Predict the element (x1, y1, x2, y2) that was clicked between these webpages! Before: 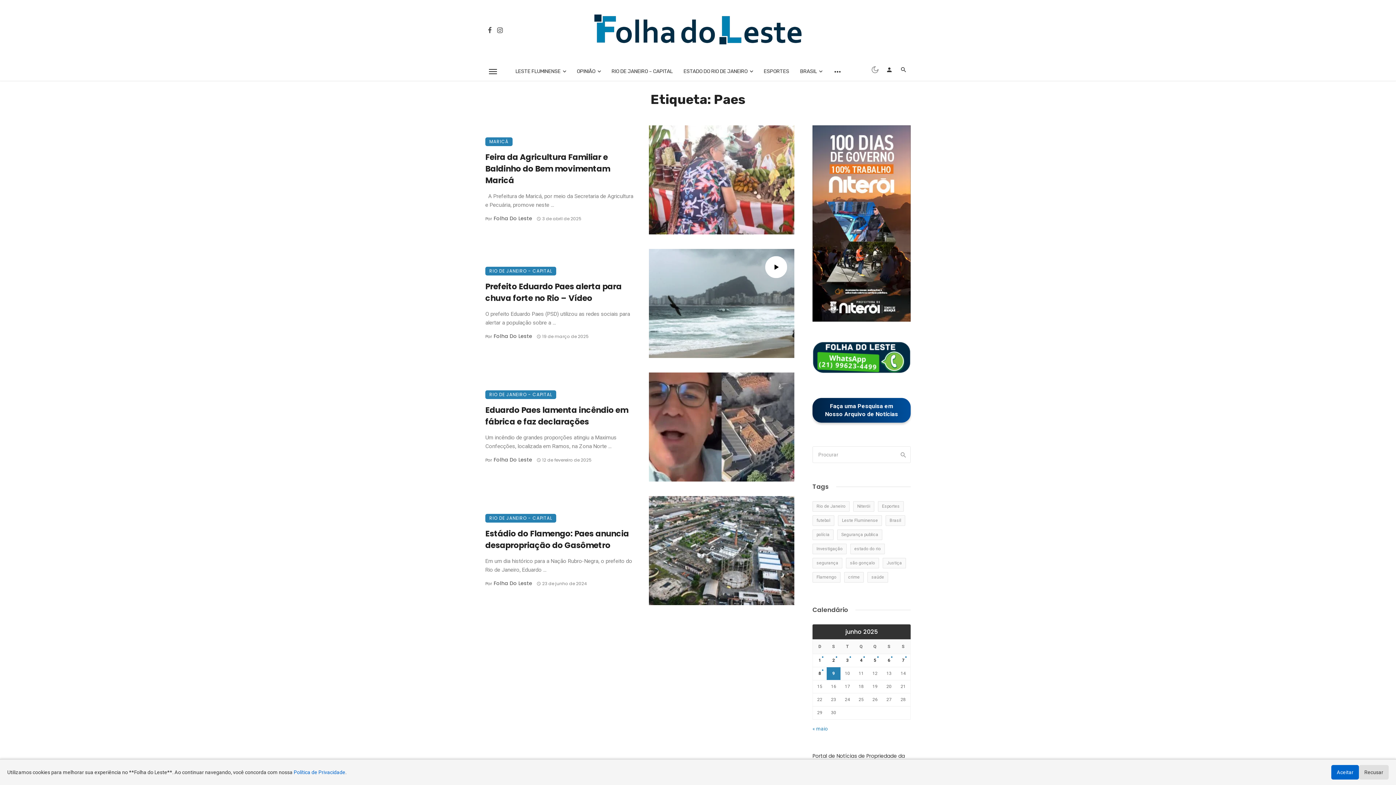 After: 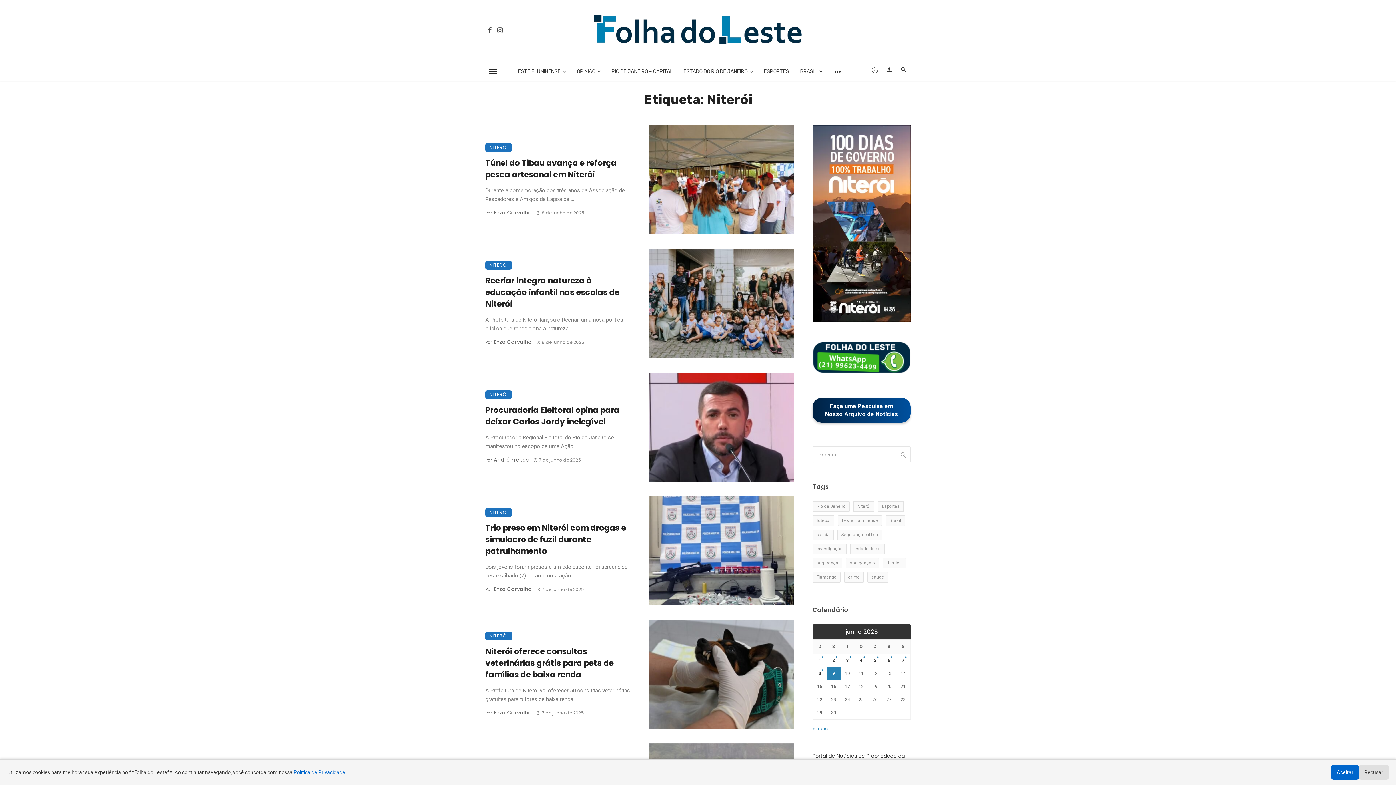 Action: bbox: (853, 501, 874, 512) label: Niterói